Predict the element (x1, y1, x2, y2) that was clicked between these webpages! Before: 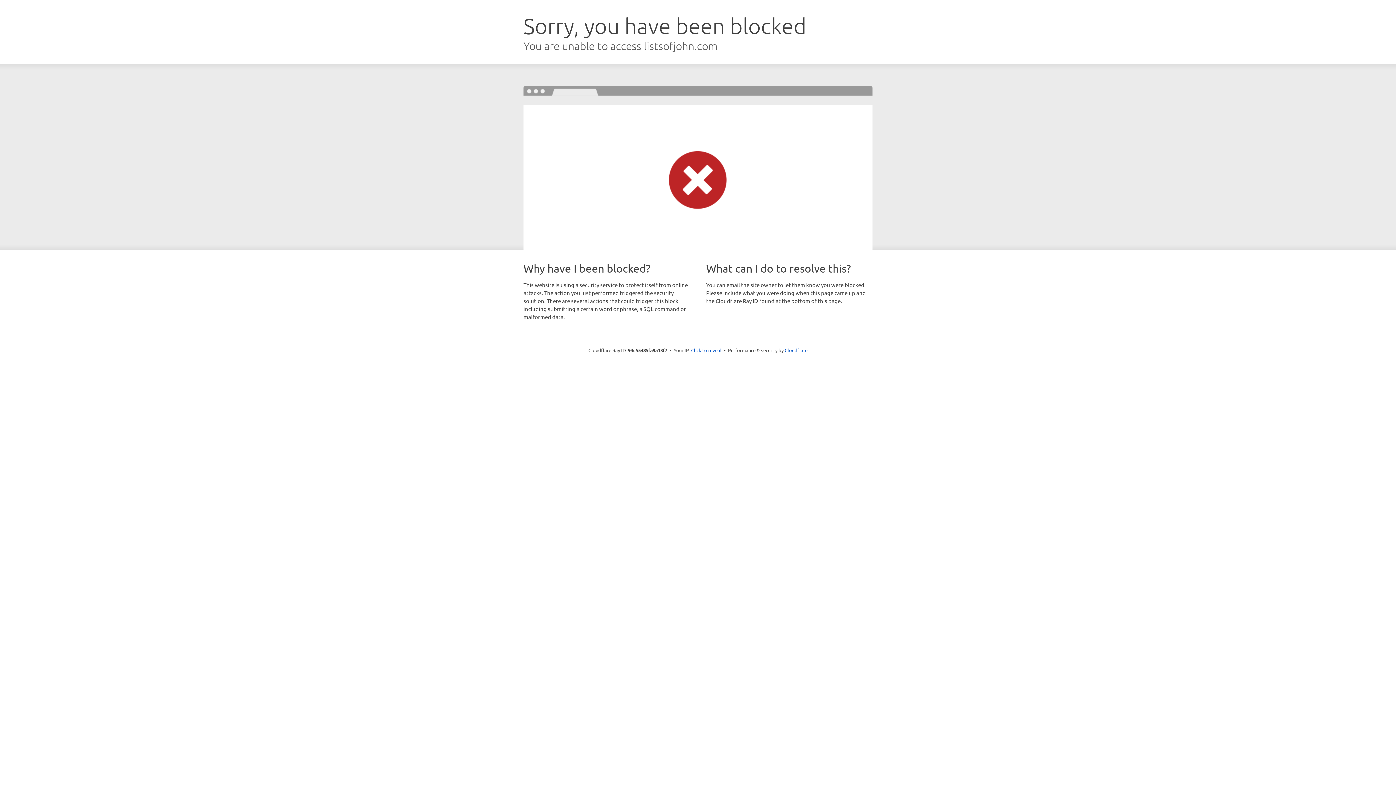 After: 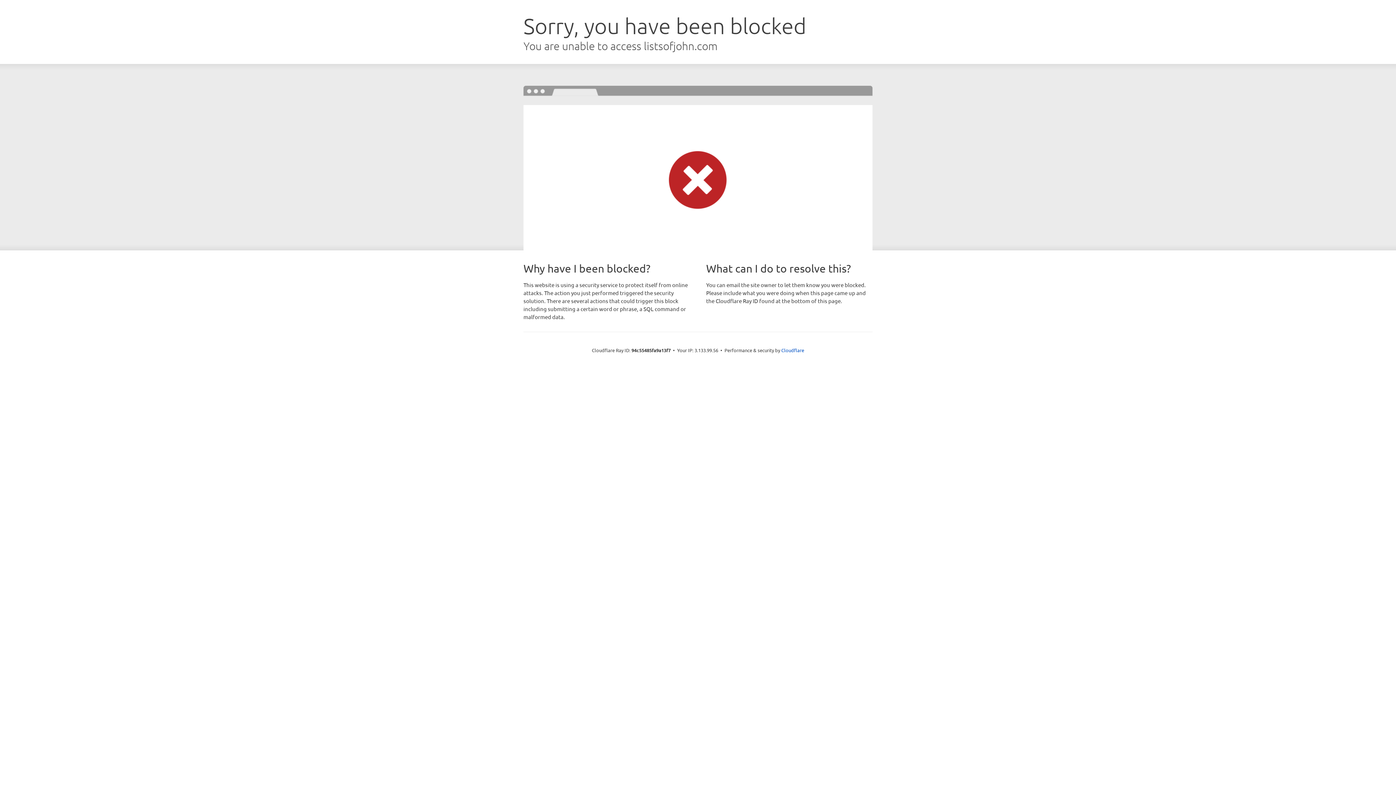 Action: bbox: (691, 346, 721, 353) label: Click to reveal